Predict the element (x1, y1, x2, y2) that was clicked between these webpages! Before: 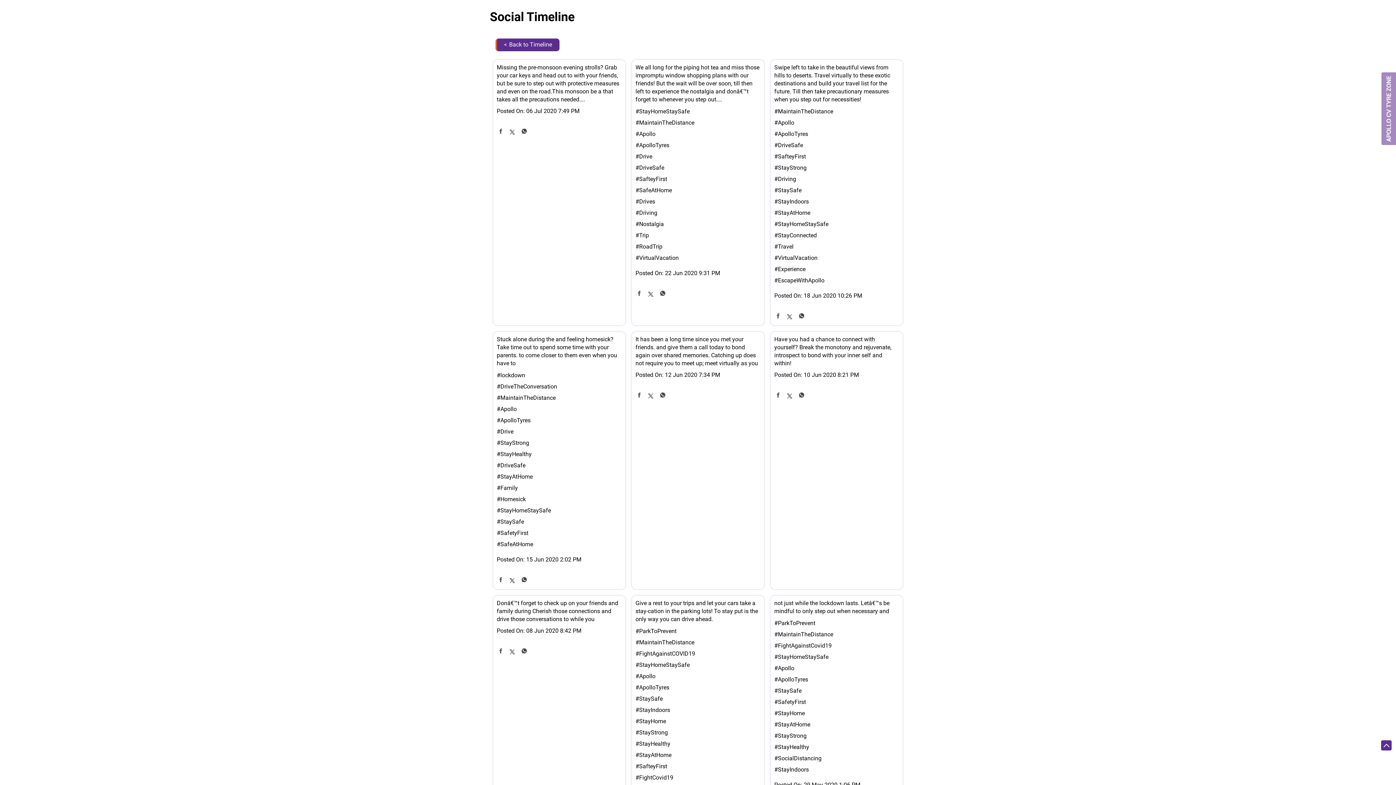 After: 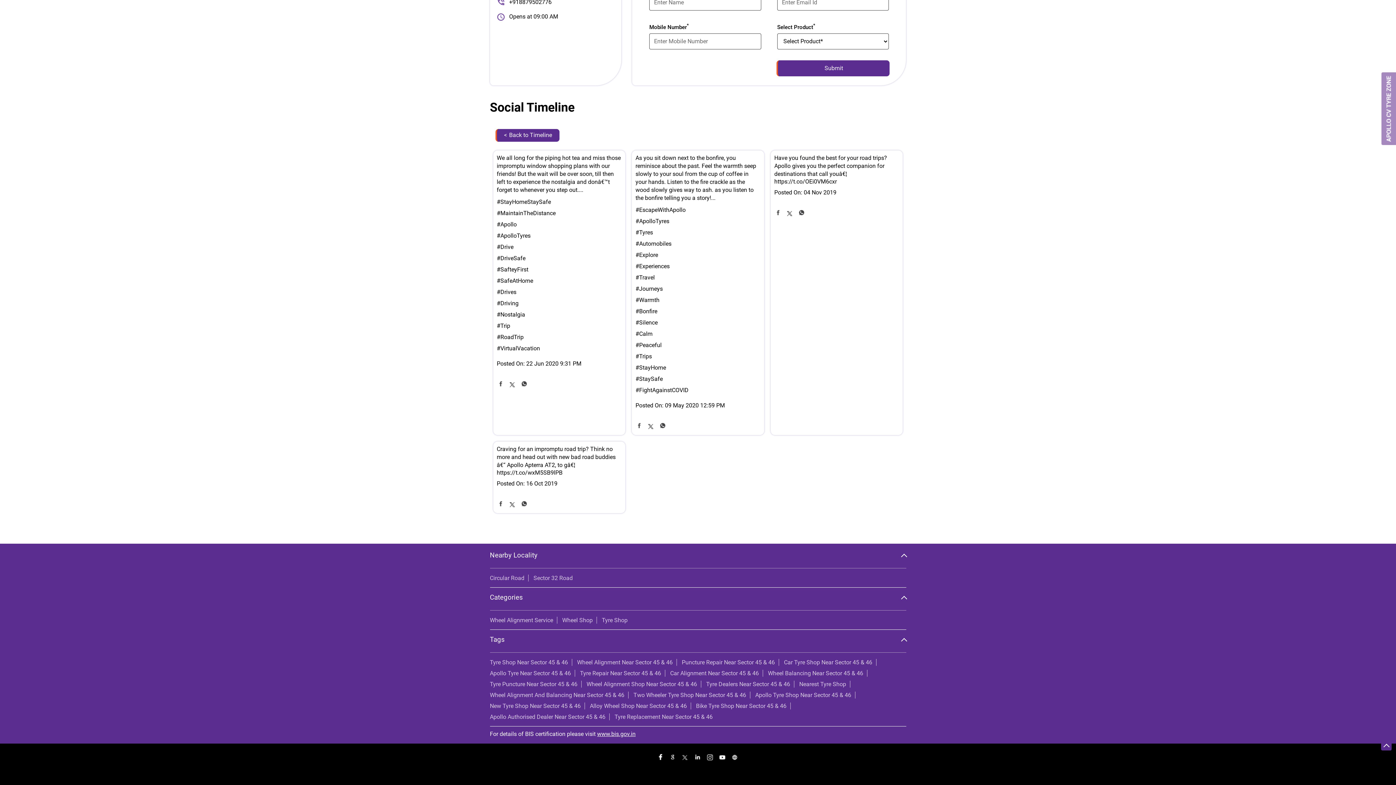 Action: label: #Trip bbox: (635, 233, 760, 240)